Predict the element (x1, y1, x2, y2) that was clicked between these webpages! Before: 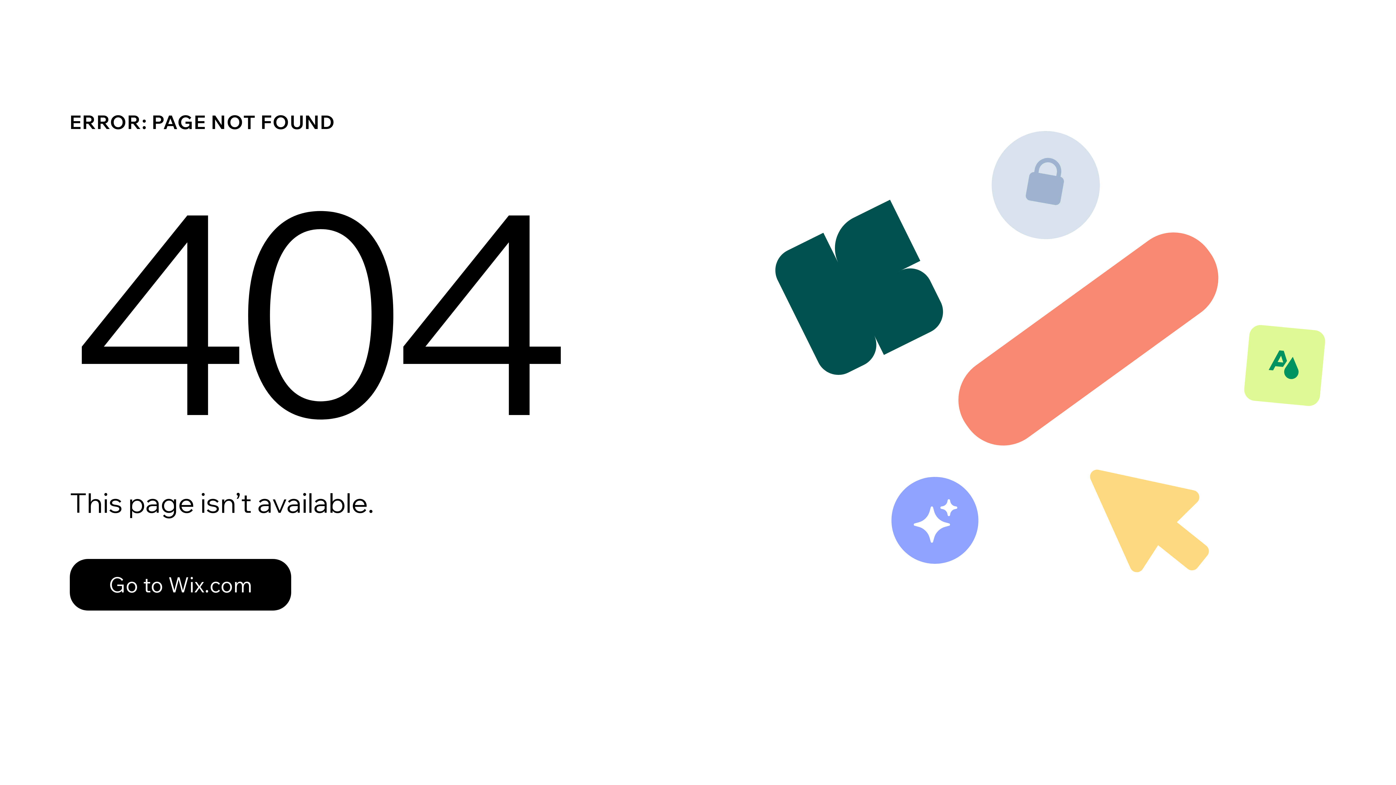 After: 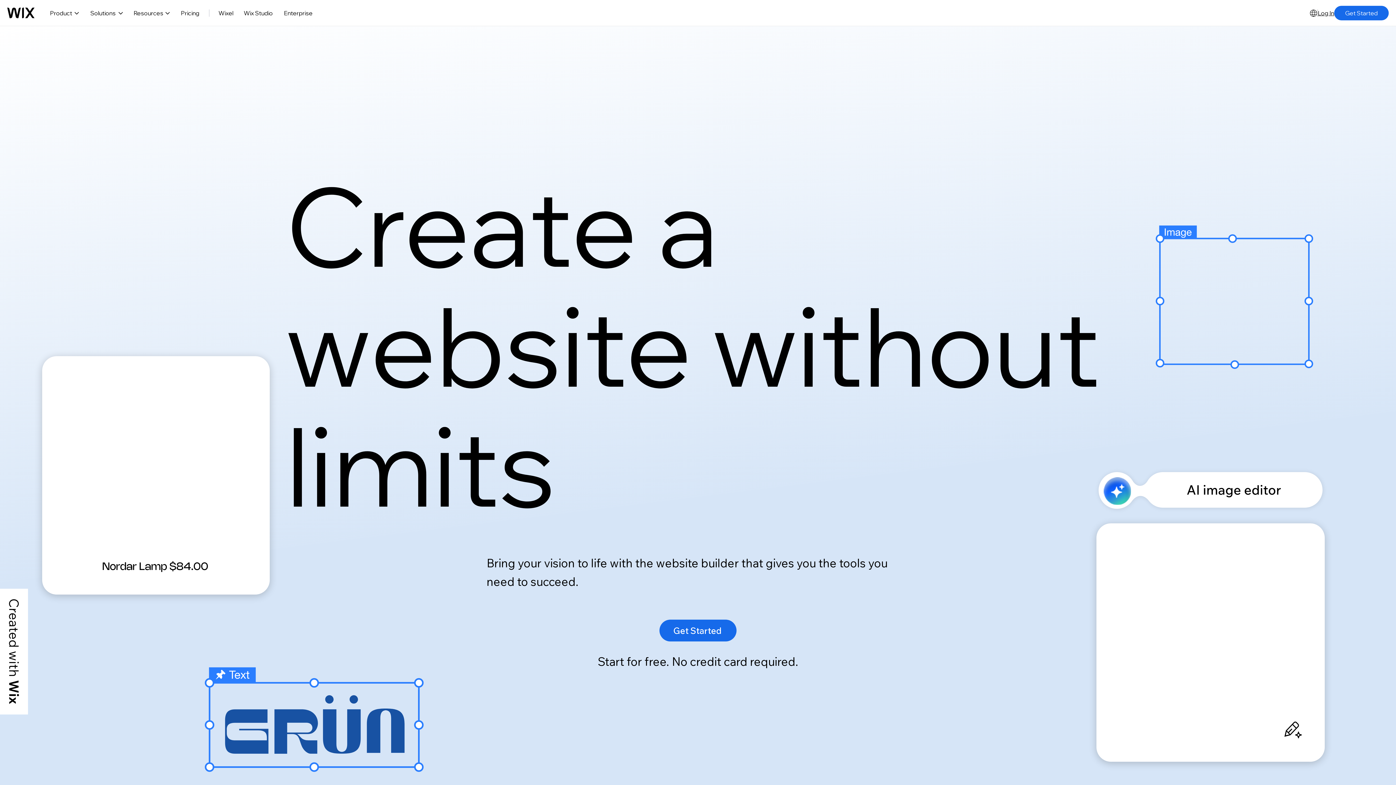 Action: label: Go to Wix.com bbox: (69, 543, 768, 620)